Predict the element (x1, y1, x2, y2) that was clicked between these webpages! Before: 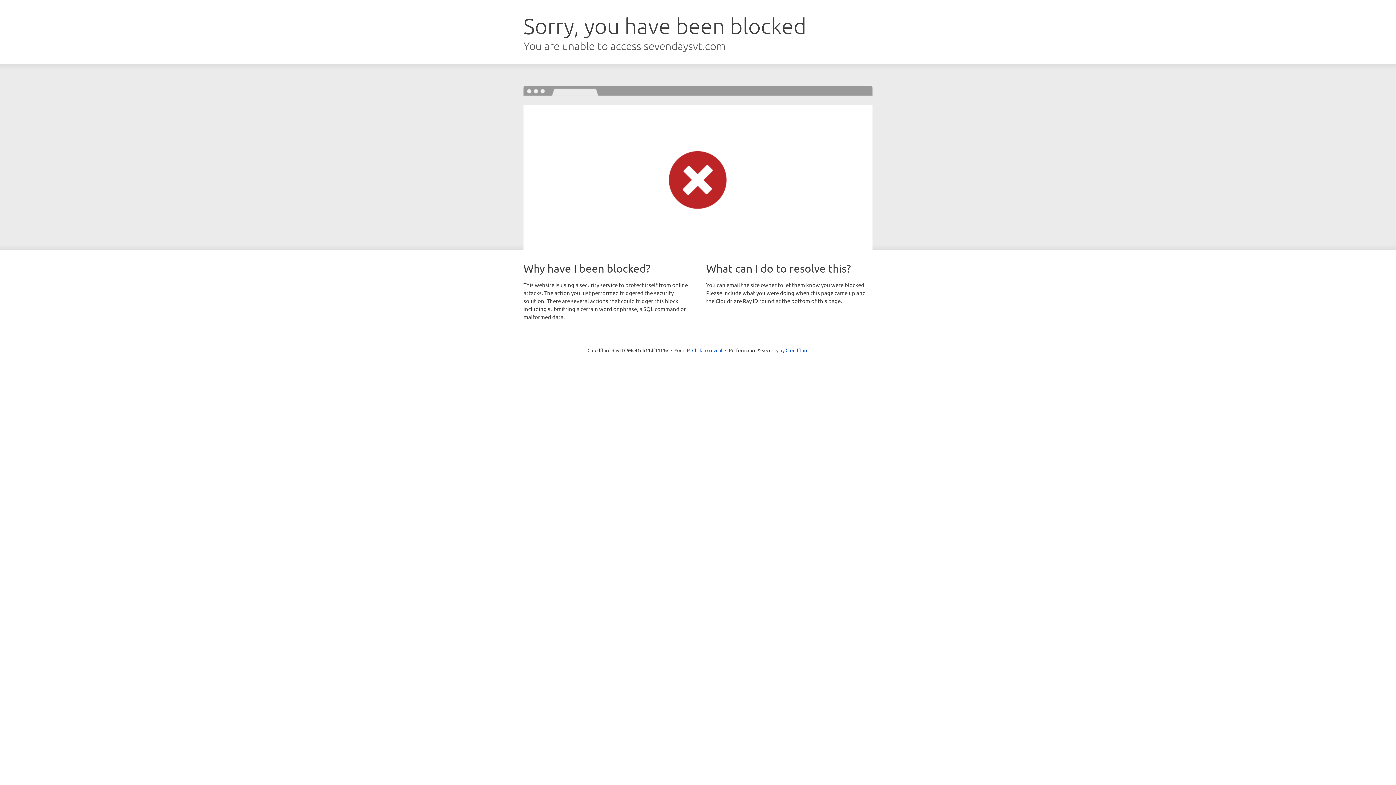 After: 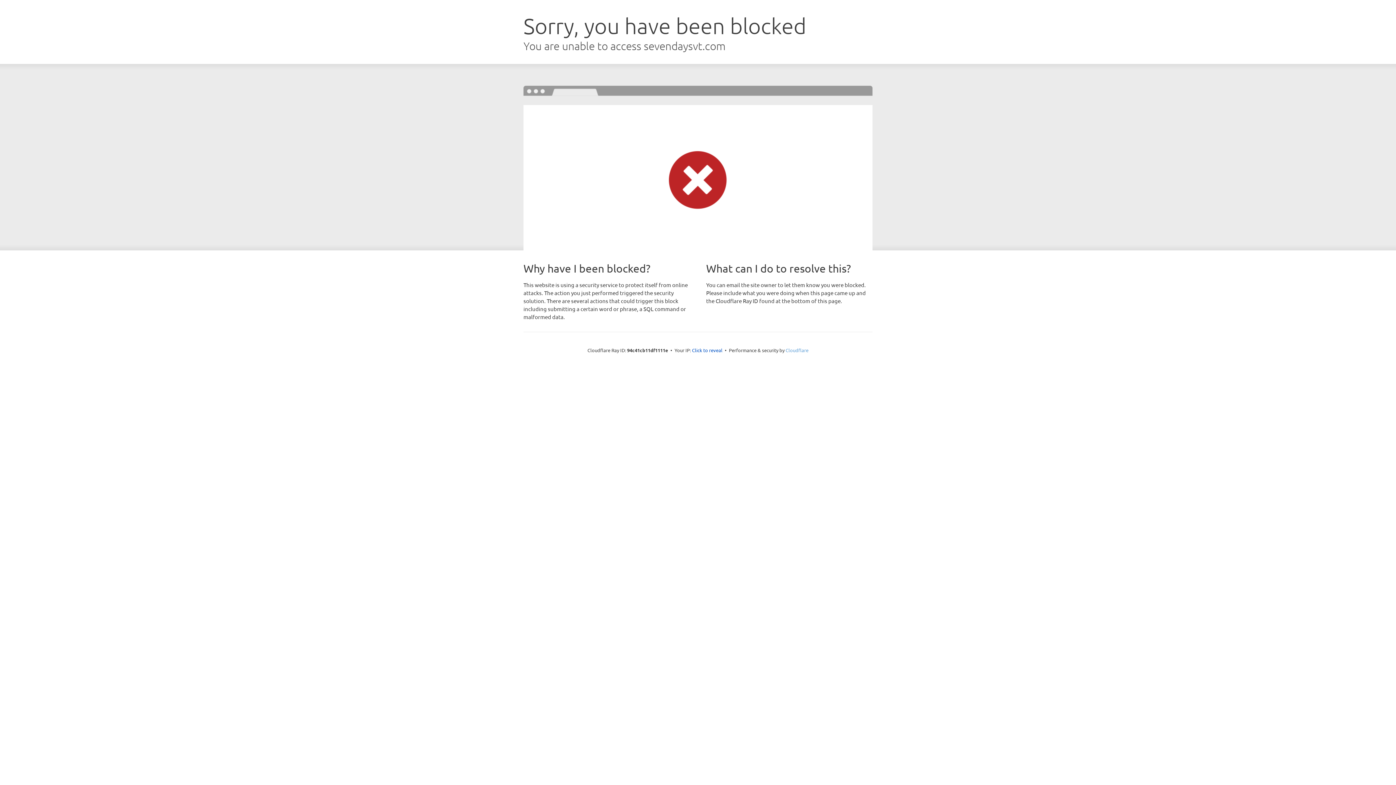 Action: bbox: (785, 347, 808, 353) label: Cloudflare